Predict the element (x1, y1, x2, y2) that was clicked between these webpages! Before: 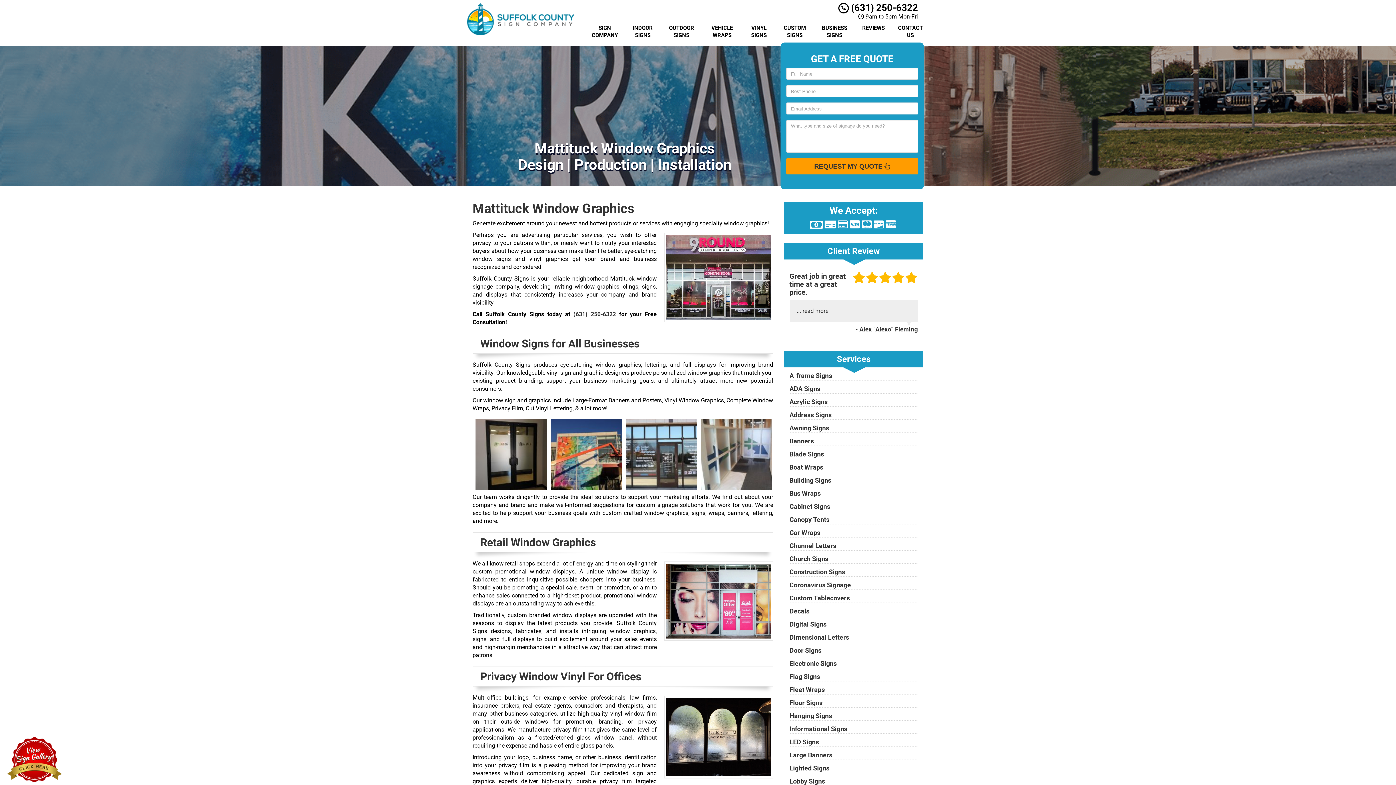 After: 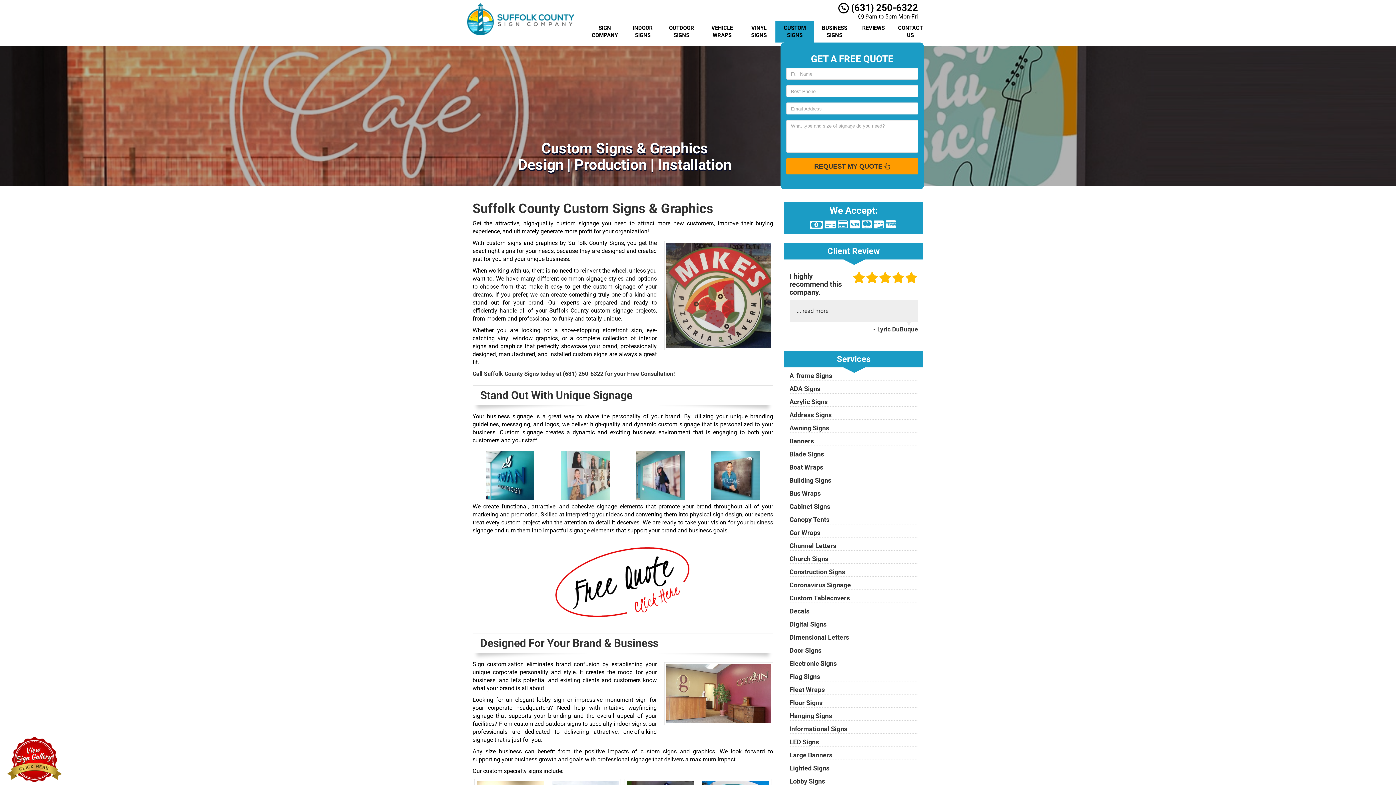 Action: bbox: (775, 20, 814, 42) label: CUSTOM SIGNS